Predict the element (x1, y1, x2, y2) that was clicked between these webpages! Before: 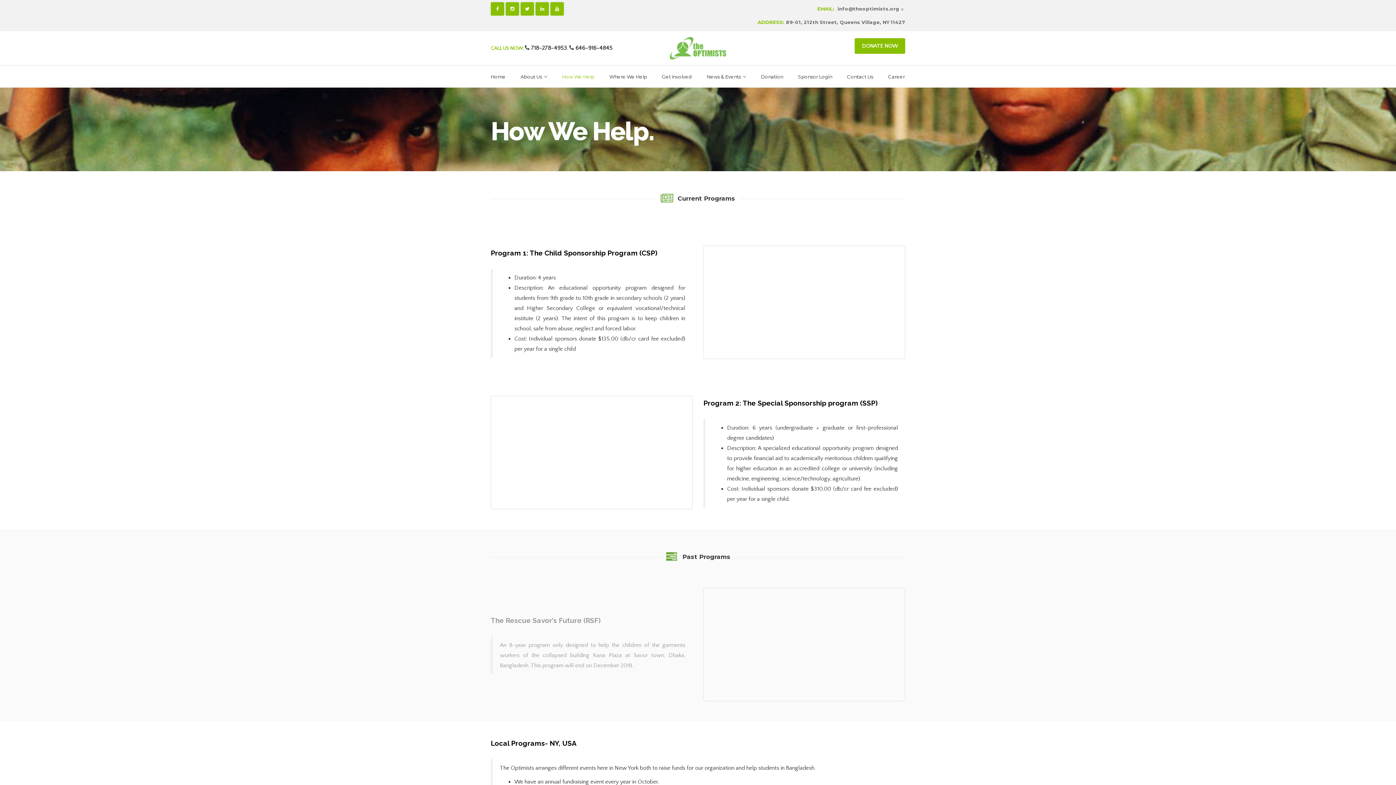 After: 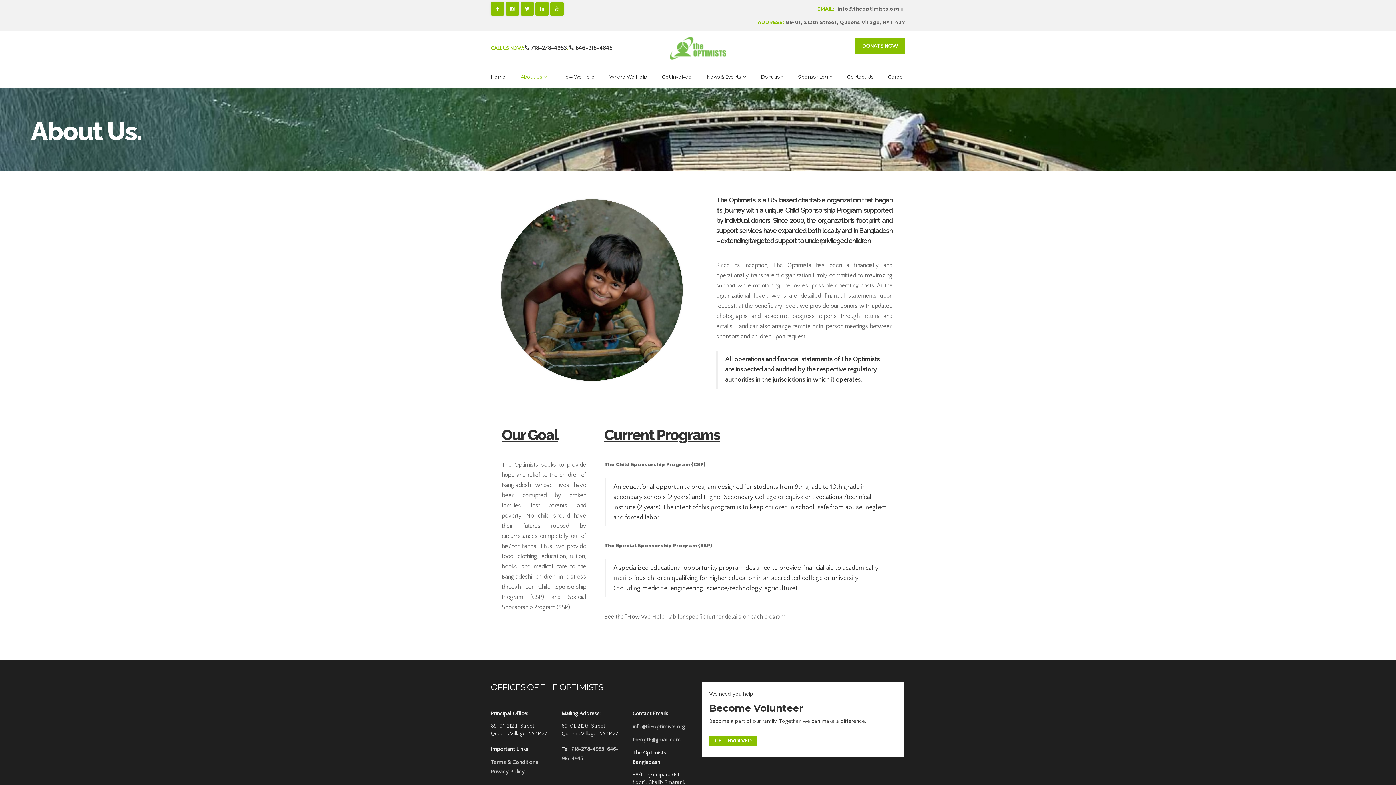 Action: bbox: (520, 70, 547, 82) label: About Us